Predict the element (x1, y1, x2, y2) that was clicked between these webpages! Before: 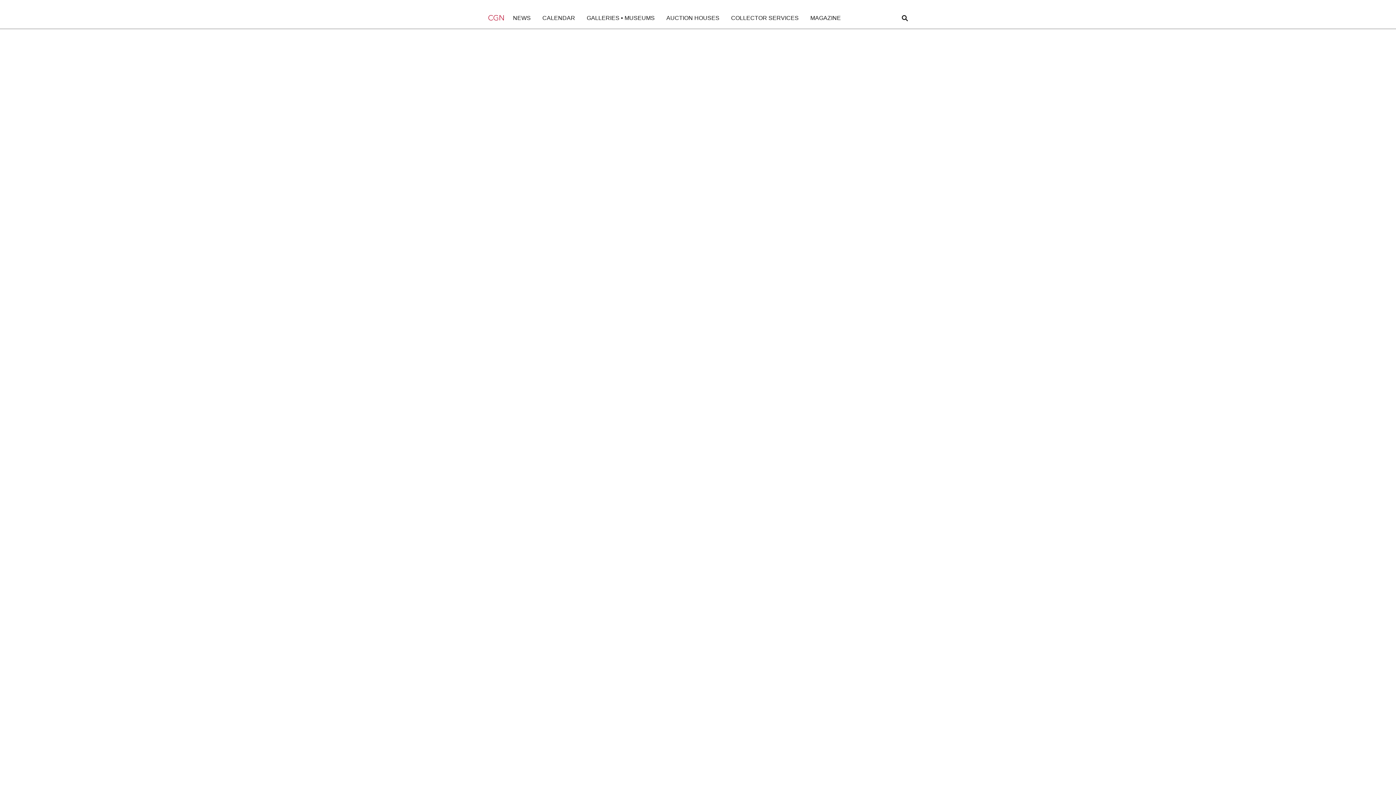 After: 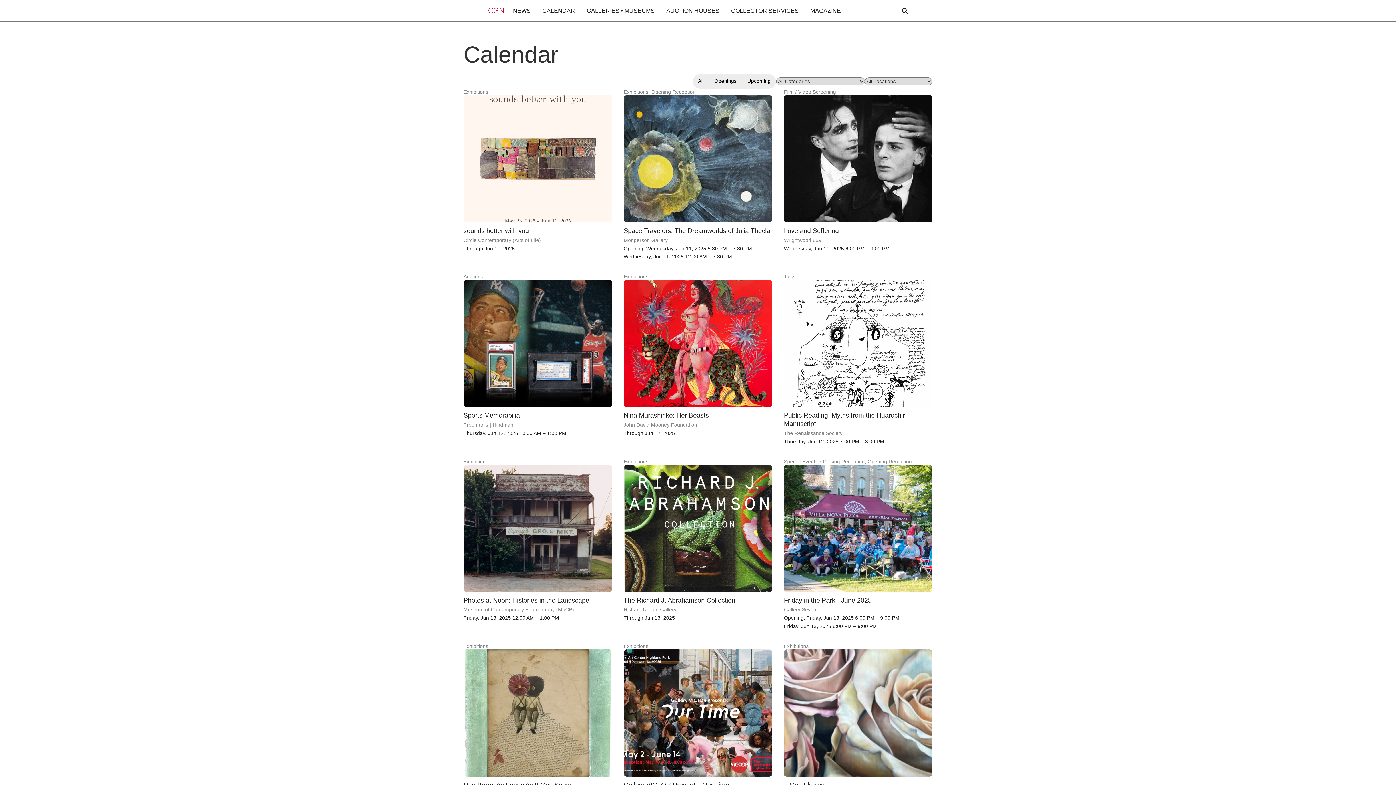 Action: bbox: (536, 7, 581, 28) label: CALENDAR